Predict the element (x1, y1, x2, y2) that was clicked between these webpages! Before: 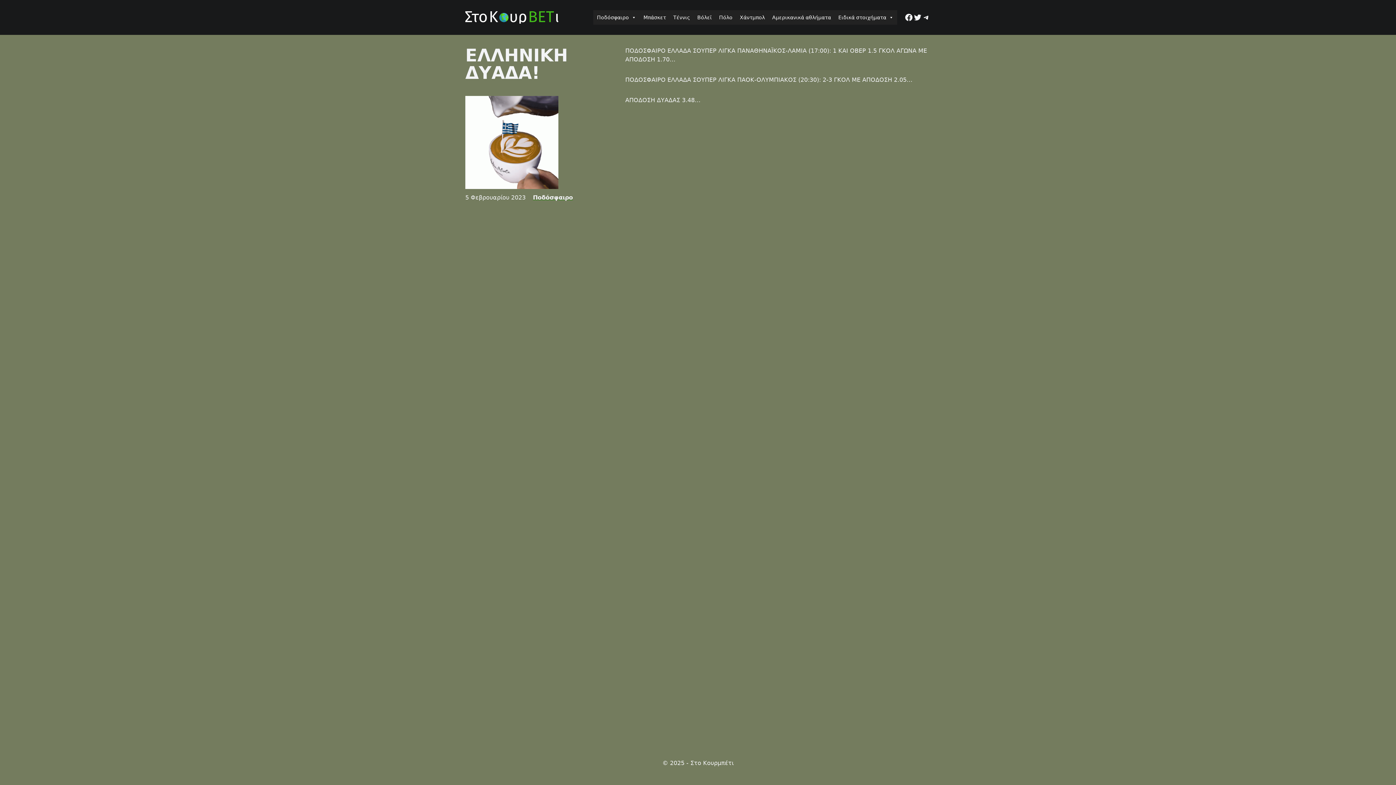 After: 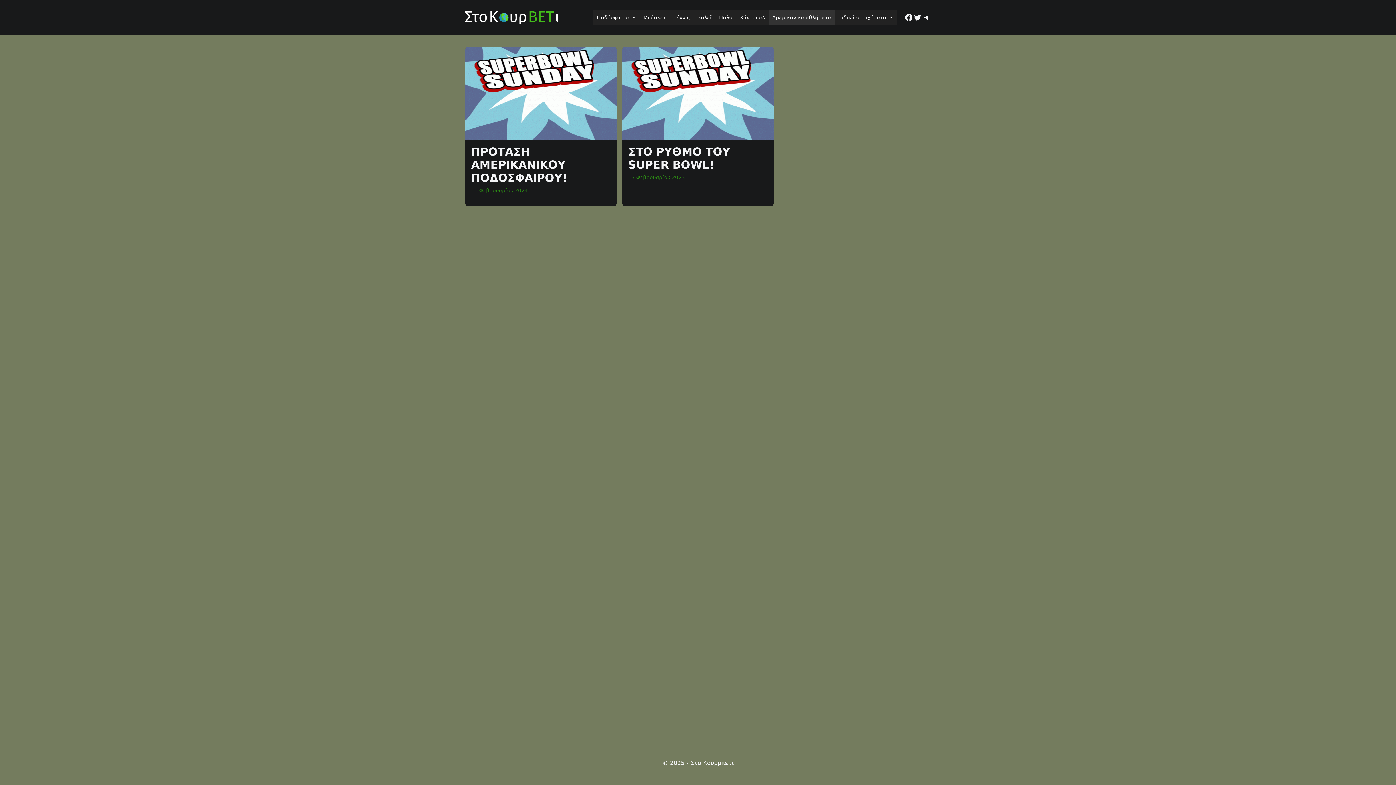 Action: bbox: (768, 10, 834, 24) label: Αμερικανικά αθλήματα